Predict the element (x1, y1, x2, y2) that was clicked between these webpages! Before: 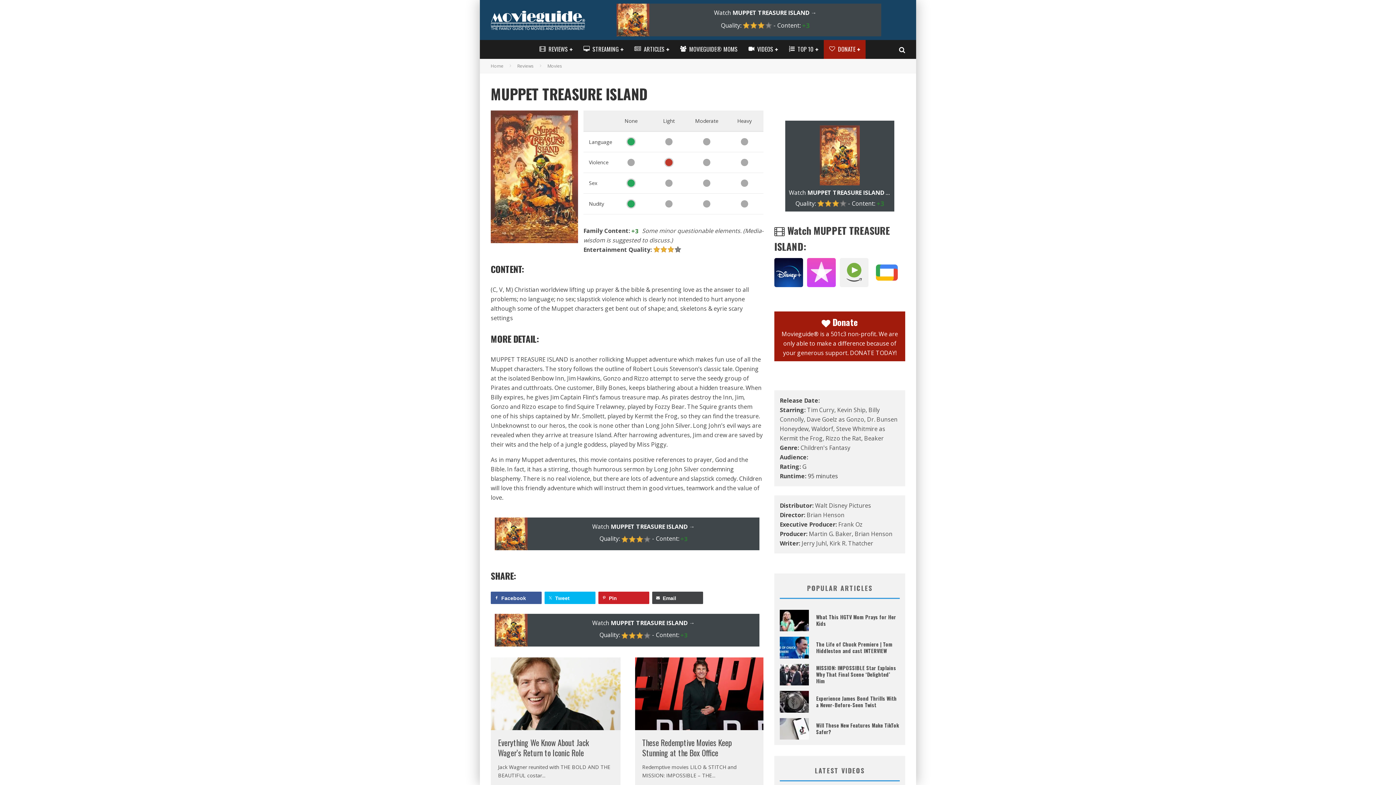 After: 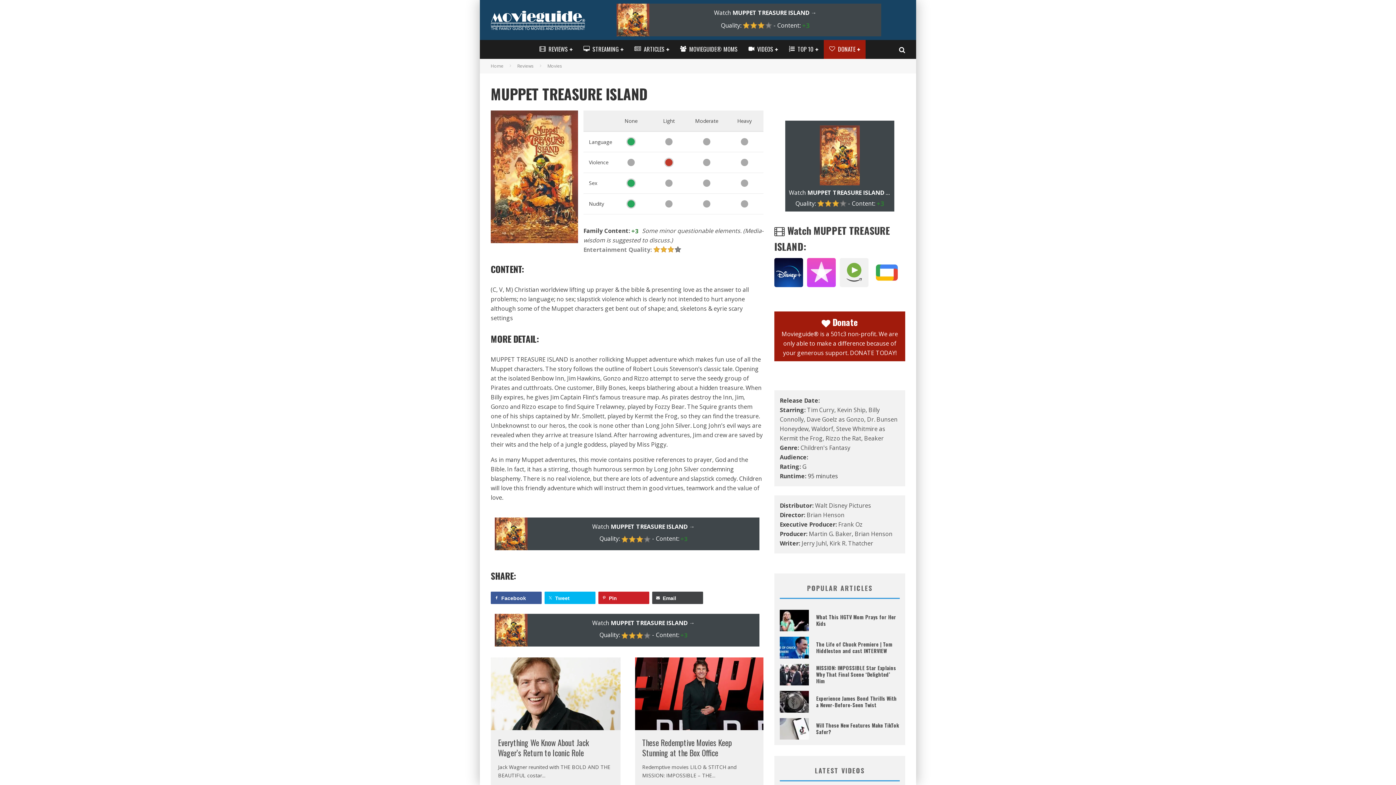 Action: label: Entertainment Quality:  bbox: (583, 245, 685, 253)